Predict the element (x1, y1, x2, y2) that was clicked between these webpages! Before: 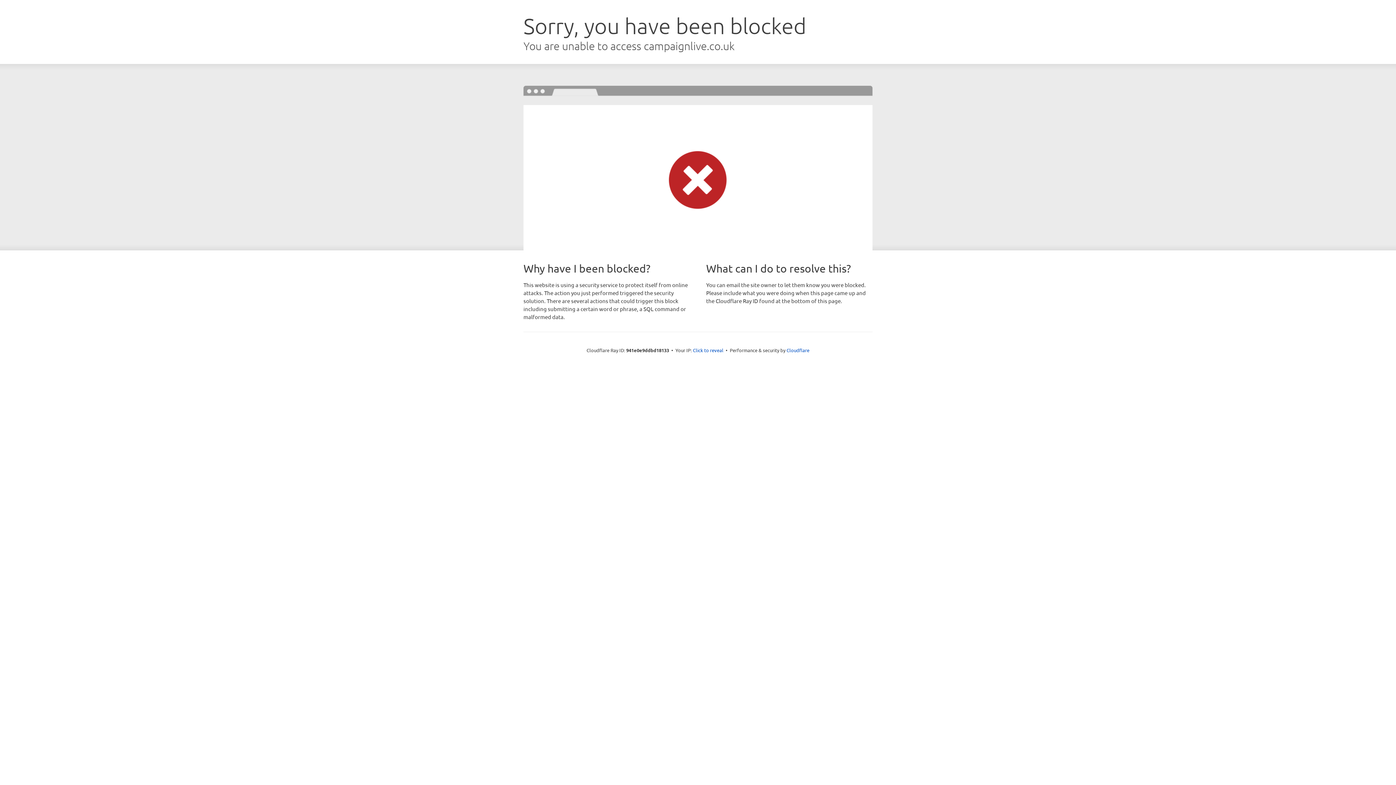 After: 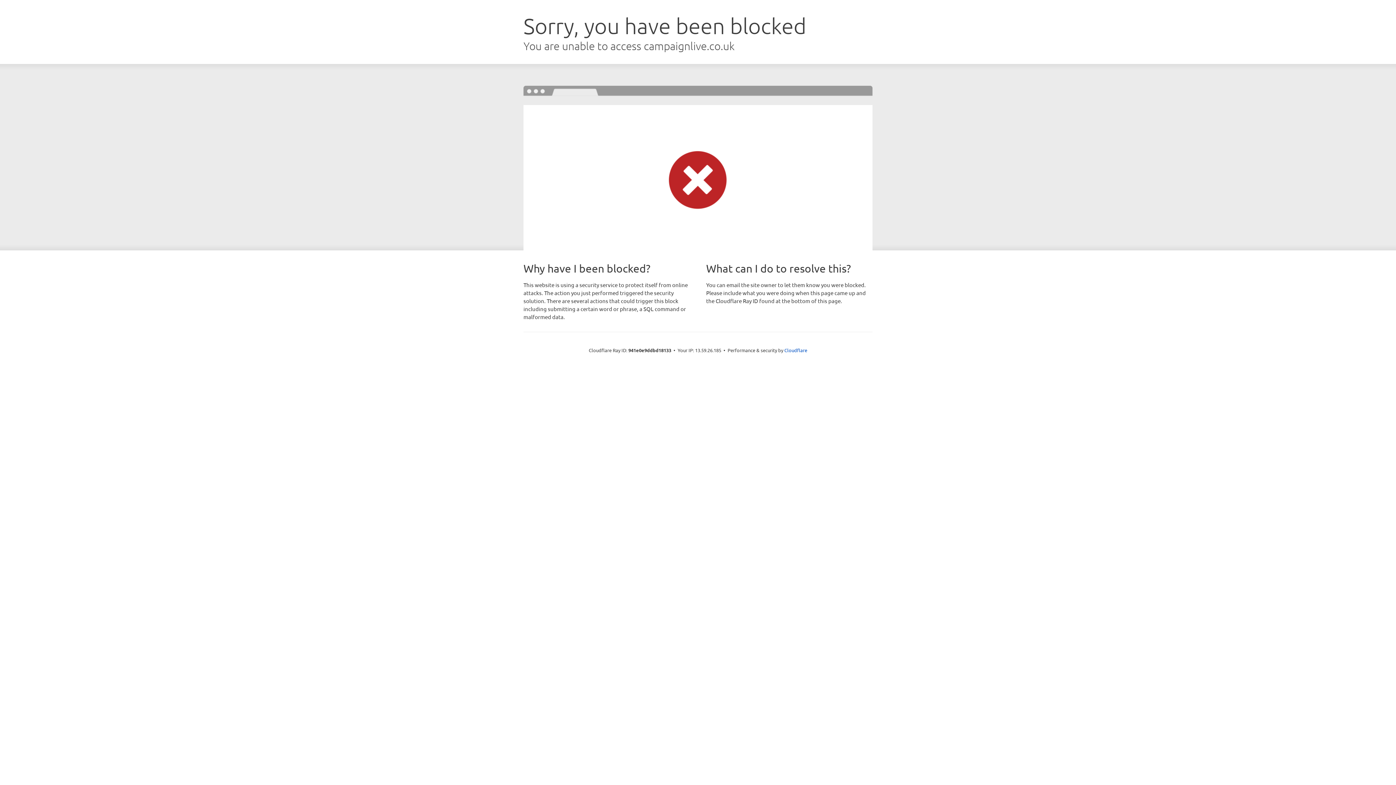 Action: label: Click to reveal bbox: (693, 346, 723, 353)